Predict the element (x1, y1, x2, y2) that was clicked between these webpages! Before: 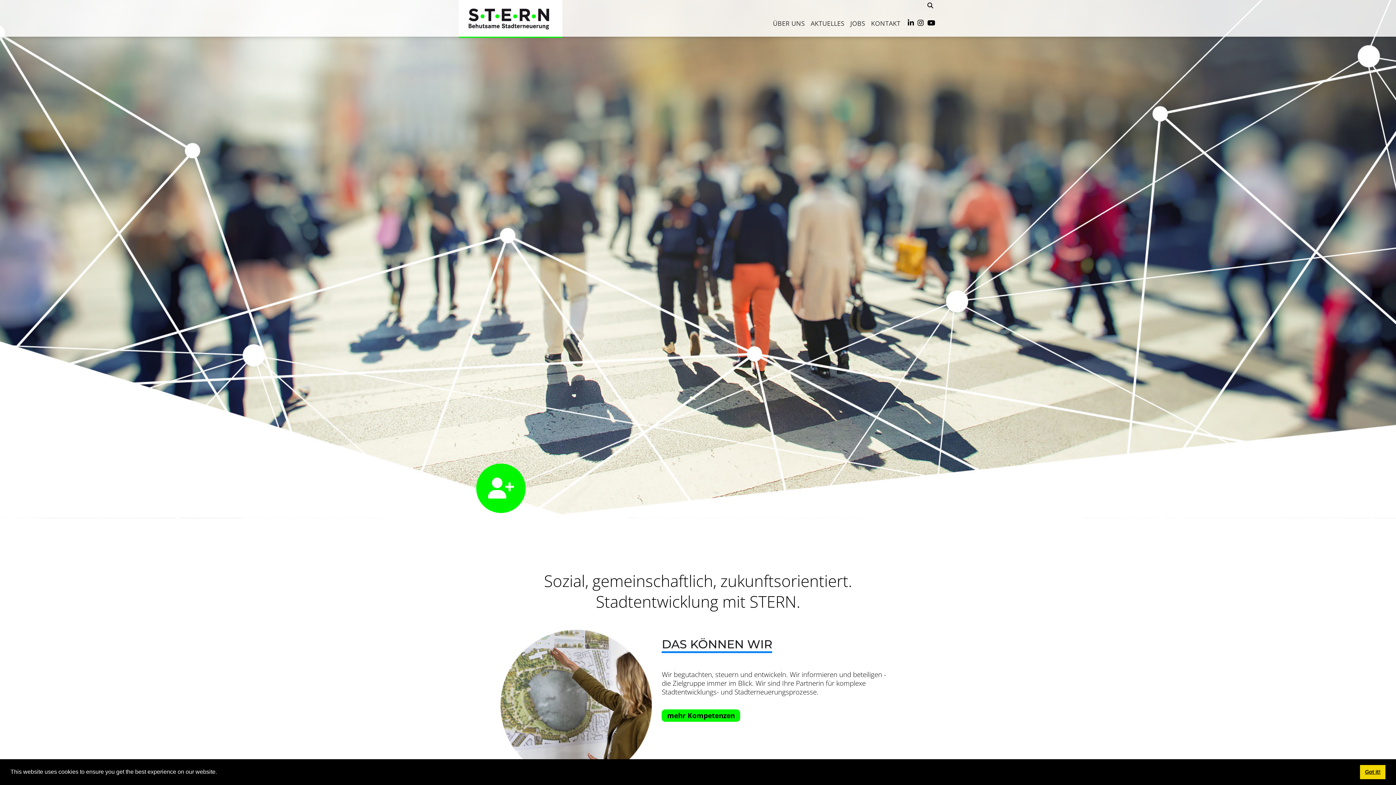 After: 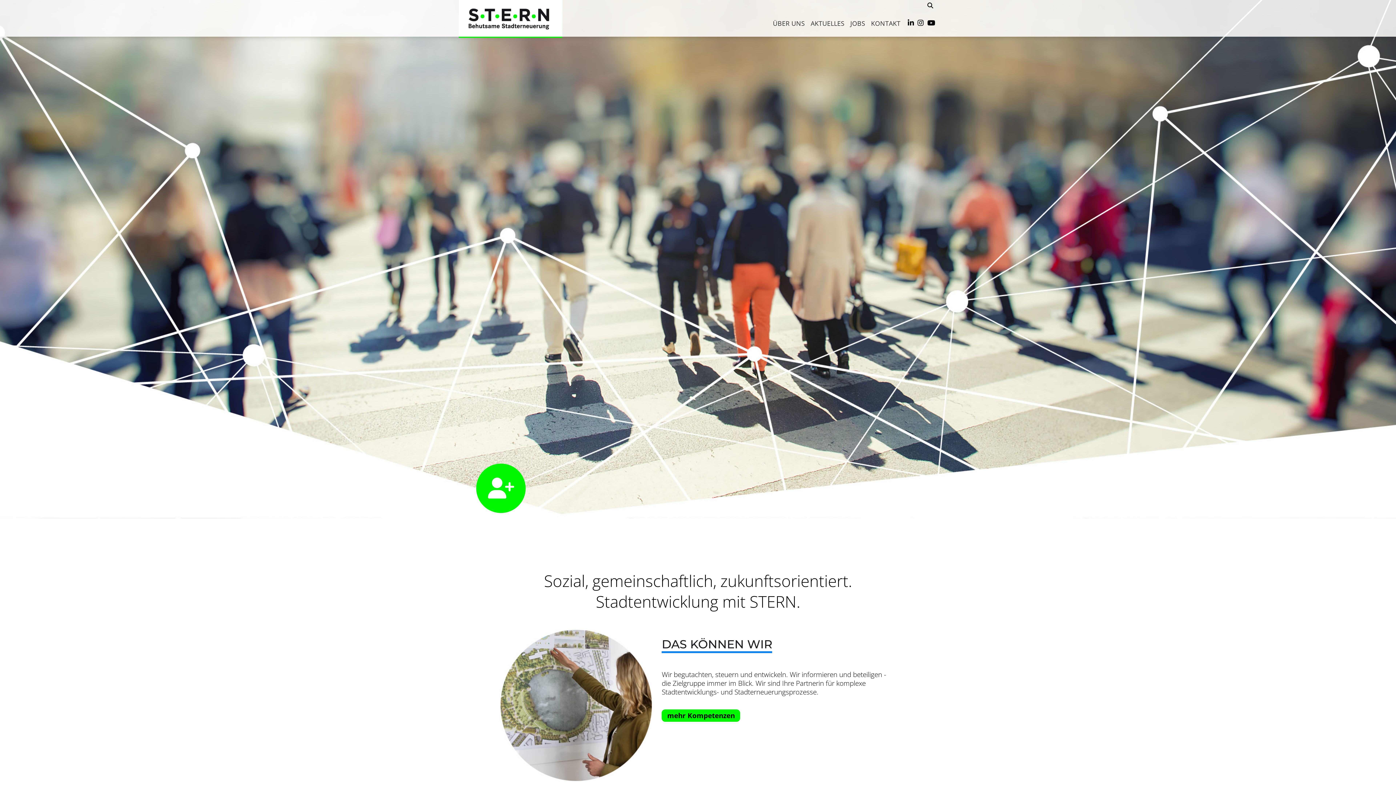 Action: bbox: (1360, 765, 1385, 779) label: dismiss cookie message